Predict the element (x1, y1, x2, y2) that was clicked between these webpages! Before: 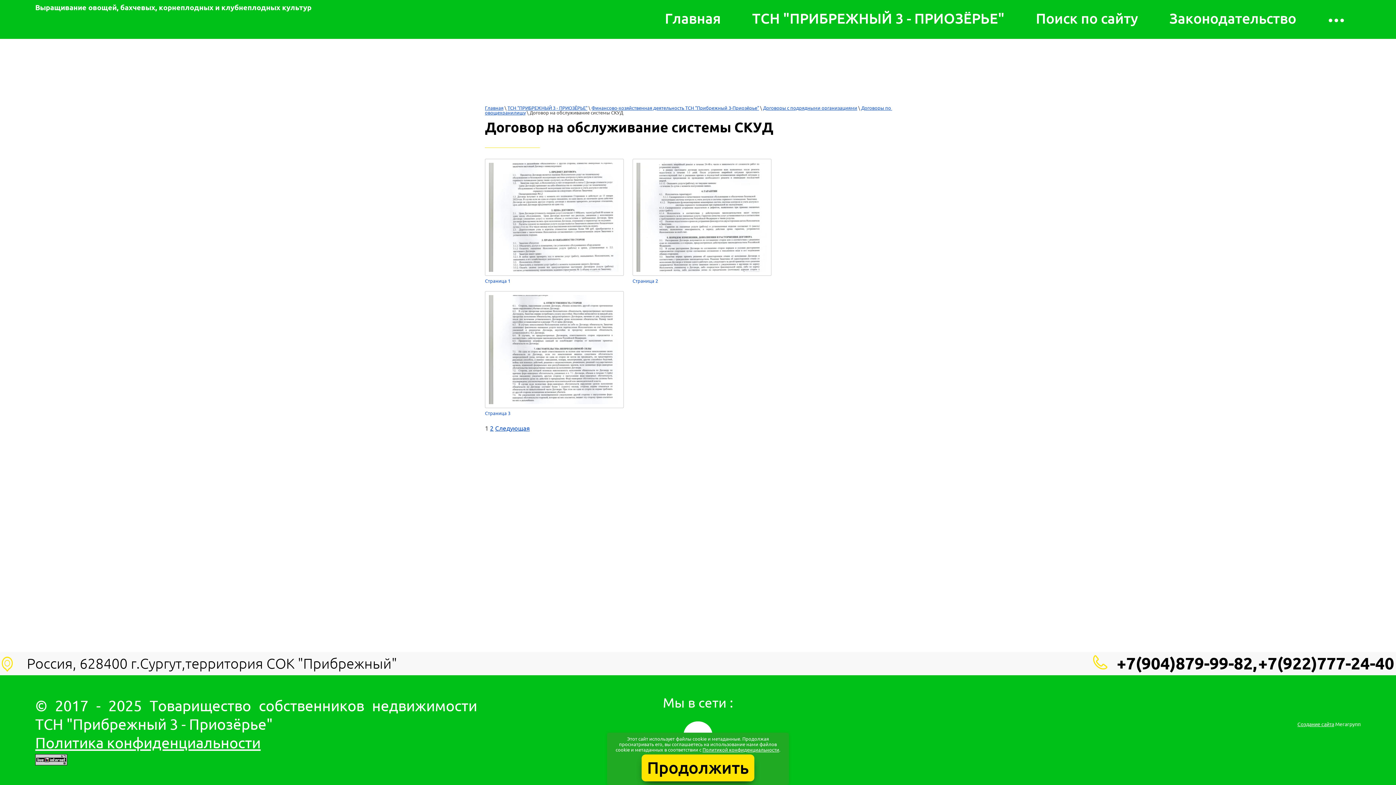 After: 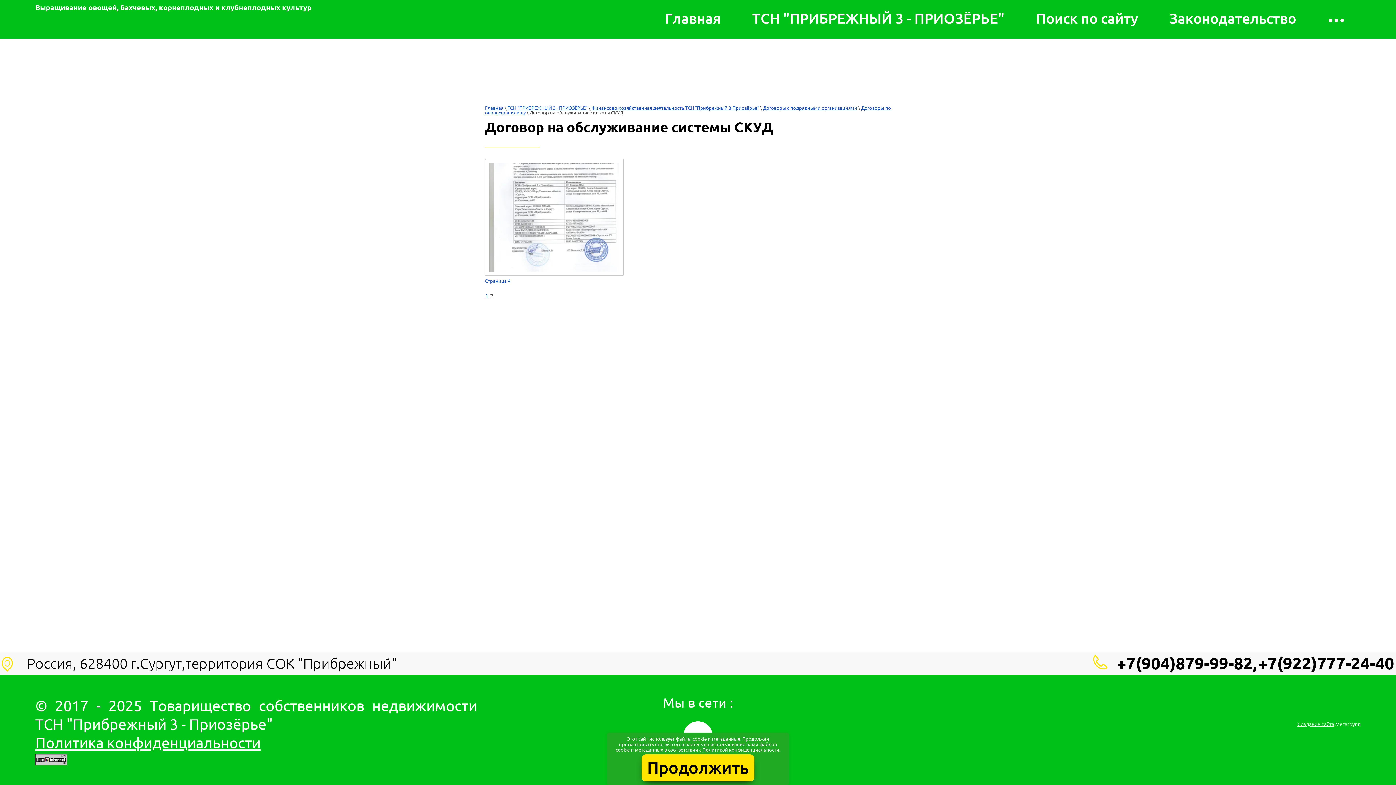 Action: bbox: (495, 424, 529, 431) label: Следующая